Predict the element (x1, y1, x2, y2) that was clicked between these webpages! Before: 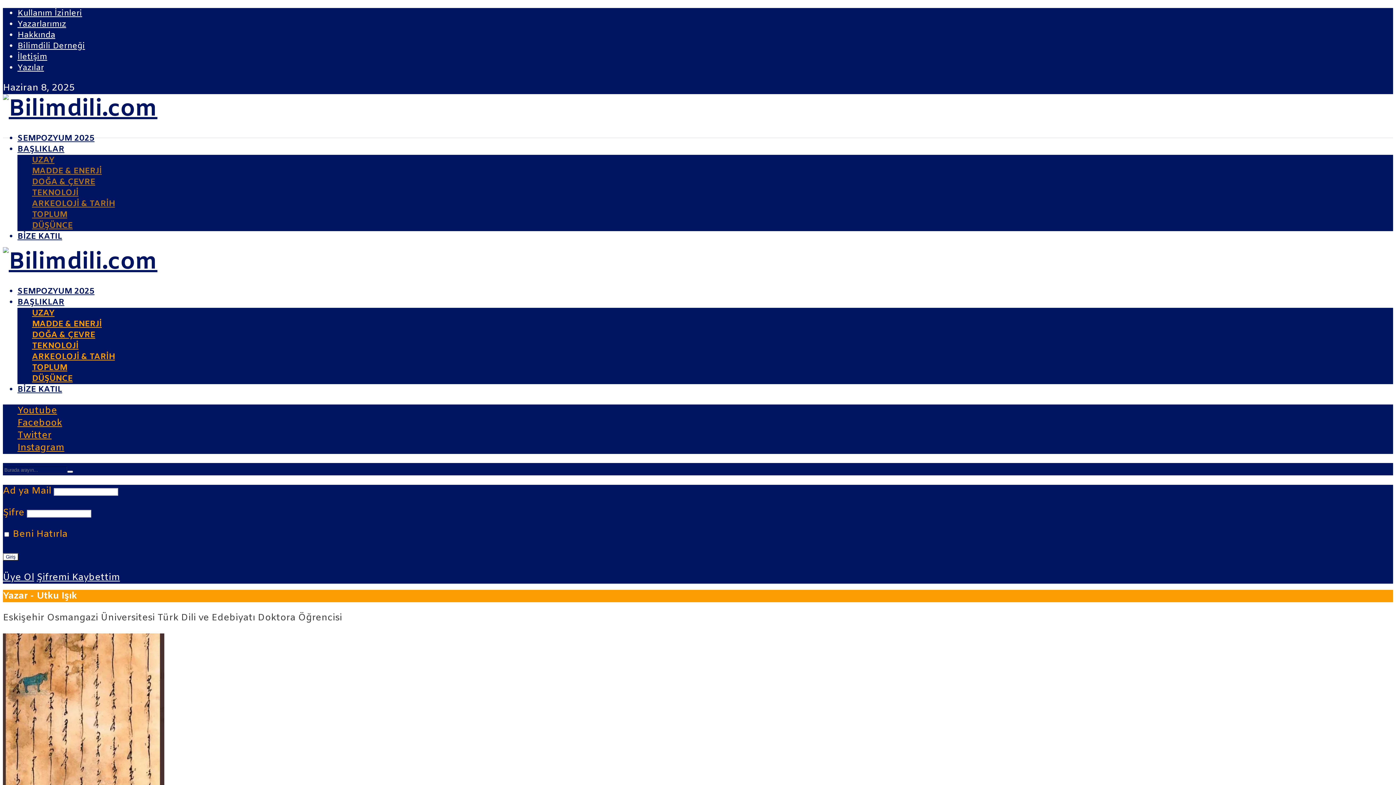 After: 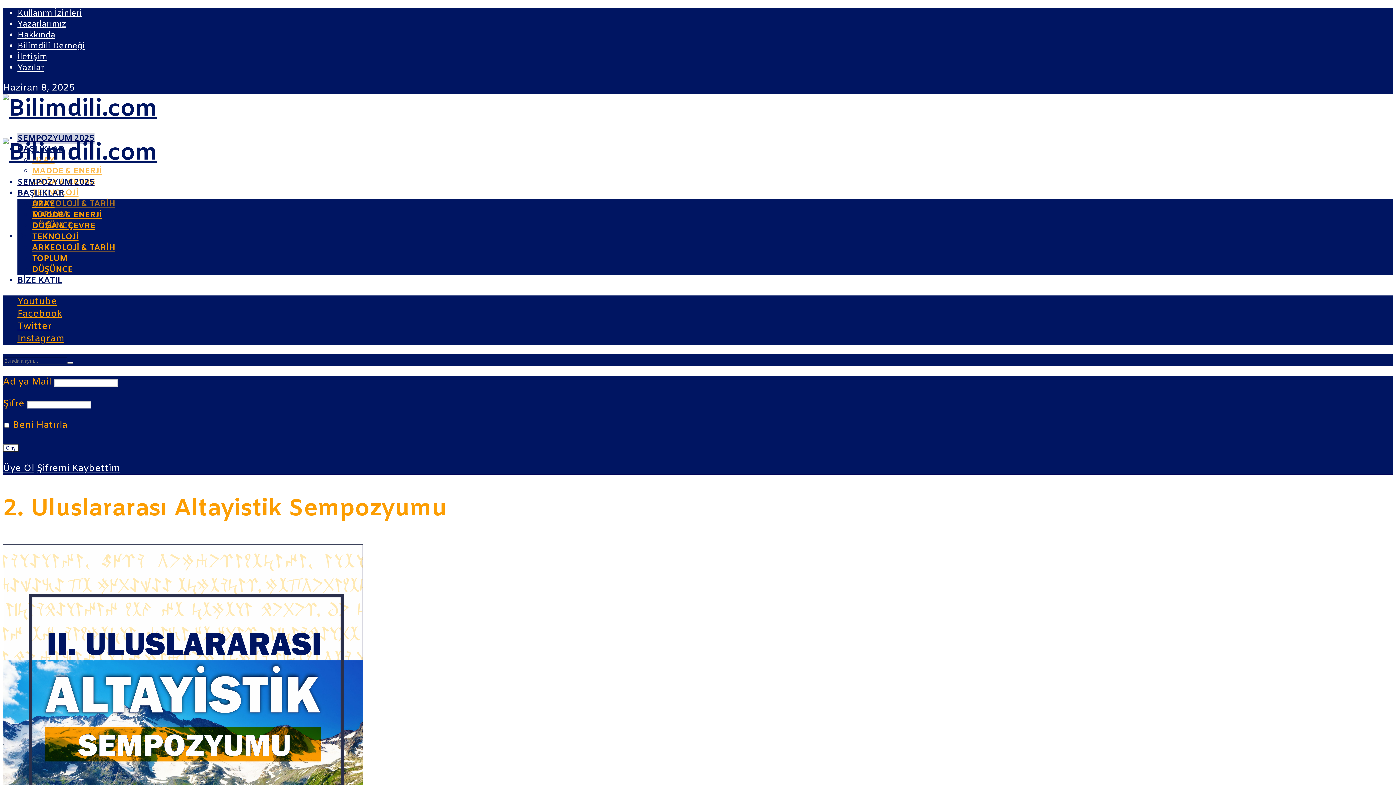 Action: bbox: (17, 286, 94, 297) label: SEMPOZYUM 2025